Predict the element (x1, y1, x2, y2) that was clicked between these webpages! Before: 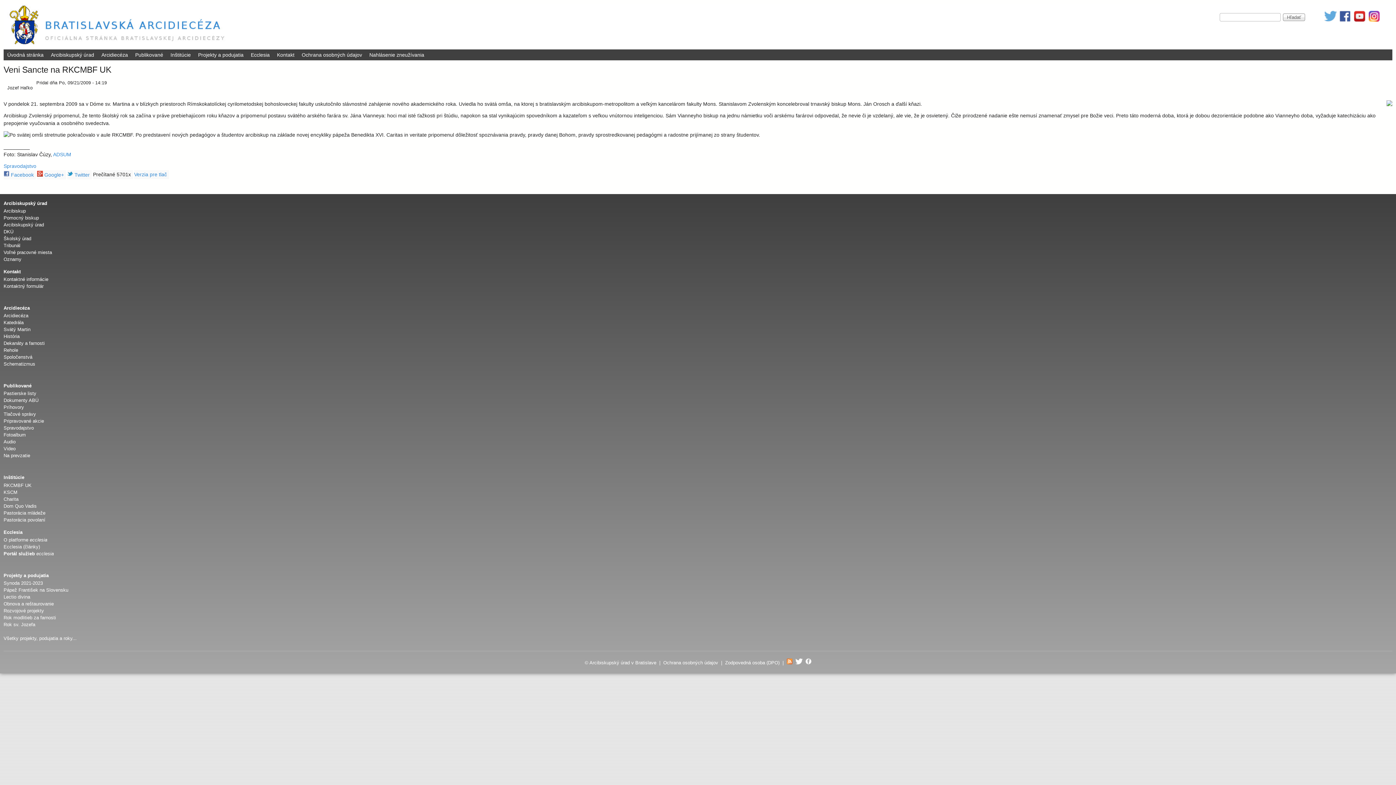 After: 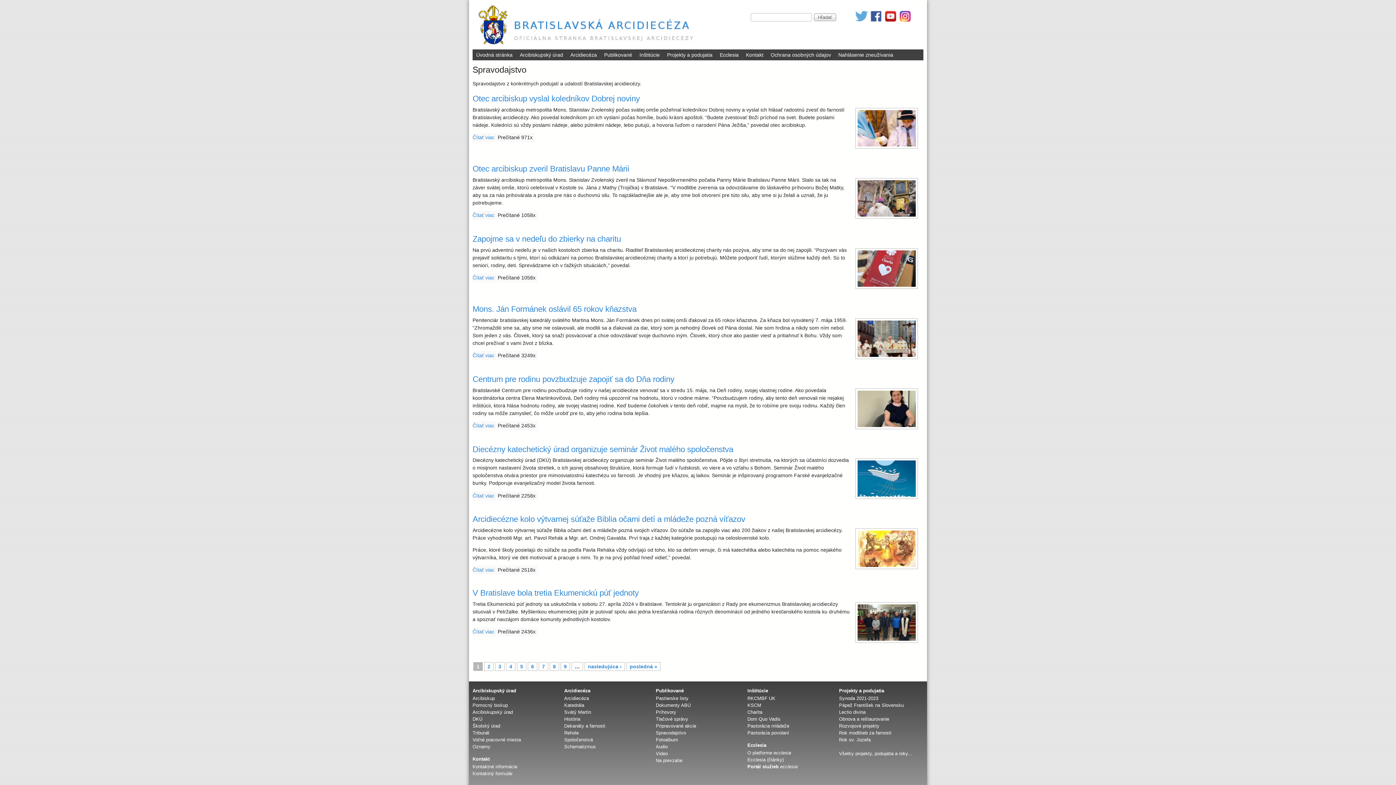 Action: bbox: (3, 425, 33, 431) label: Spravodajstvo